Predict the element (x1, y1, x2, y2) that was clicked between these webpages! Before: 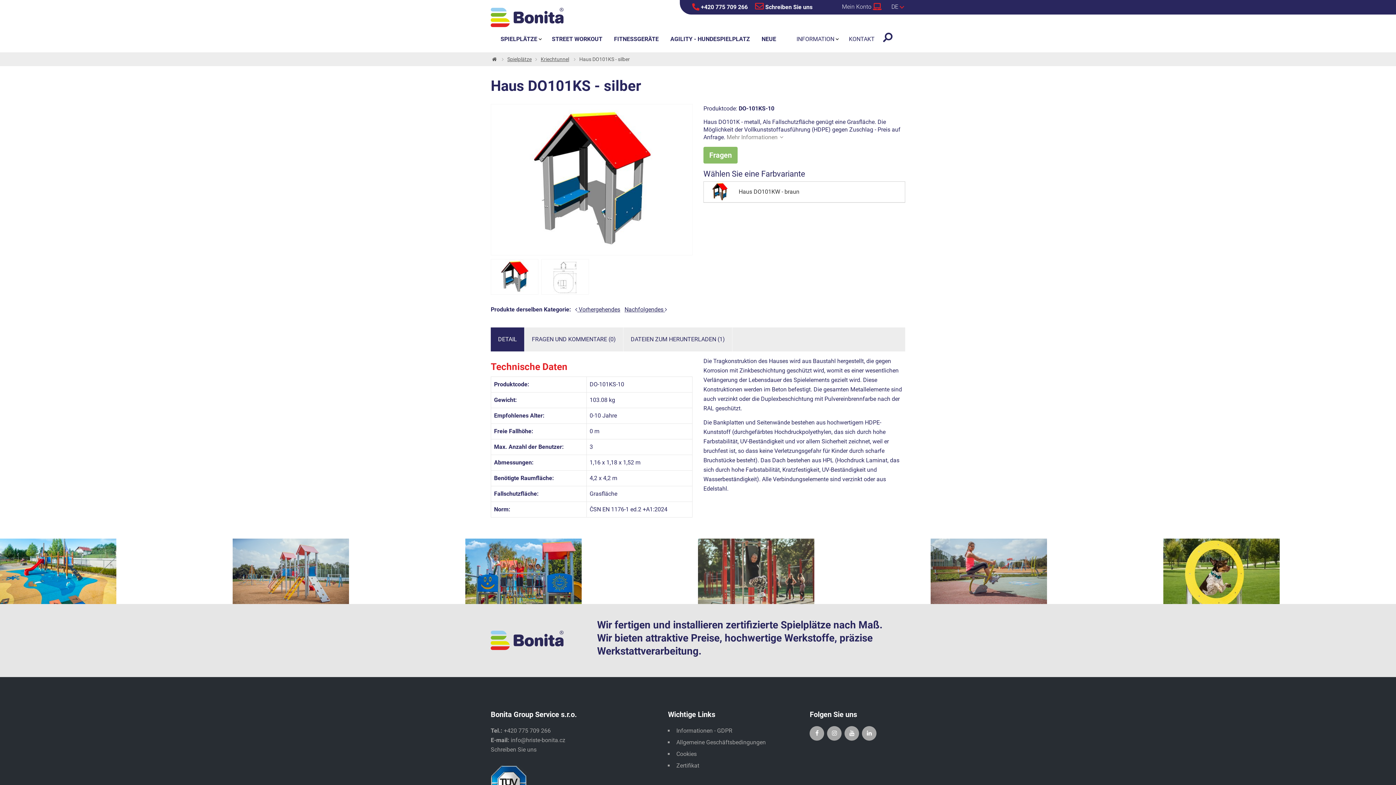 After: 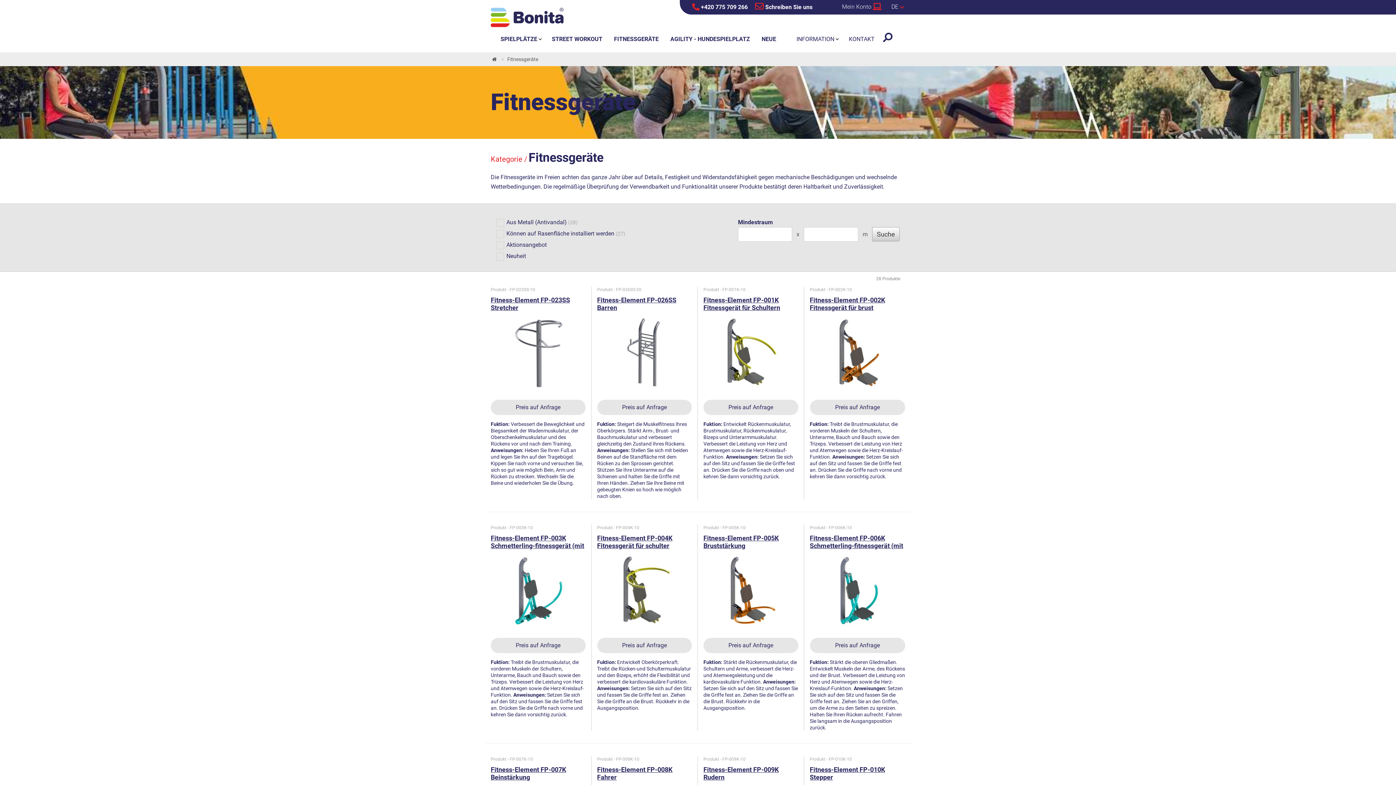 Action: bbox: (608, 31, 664, 47) label: FITNESSGERÄTE